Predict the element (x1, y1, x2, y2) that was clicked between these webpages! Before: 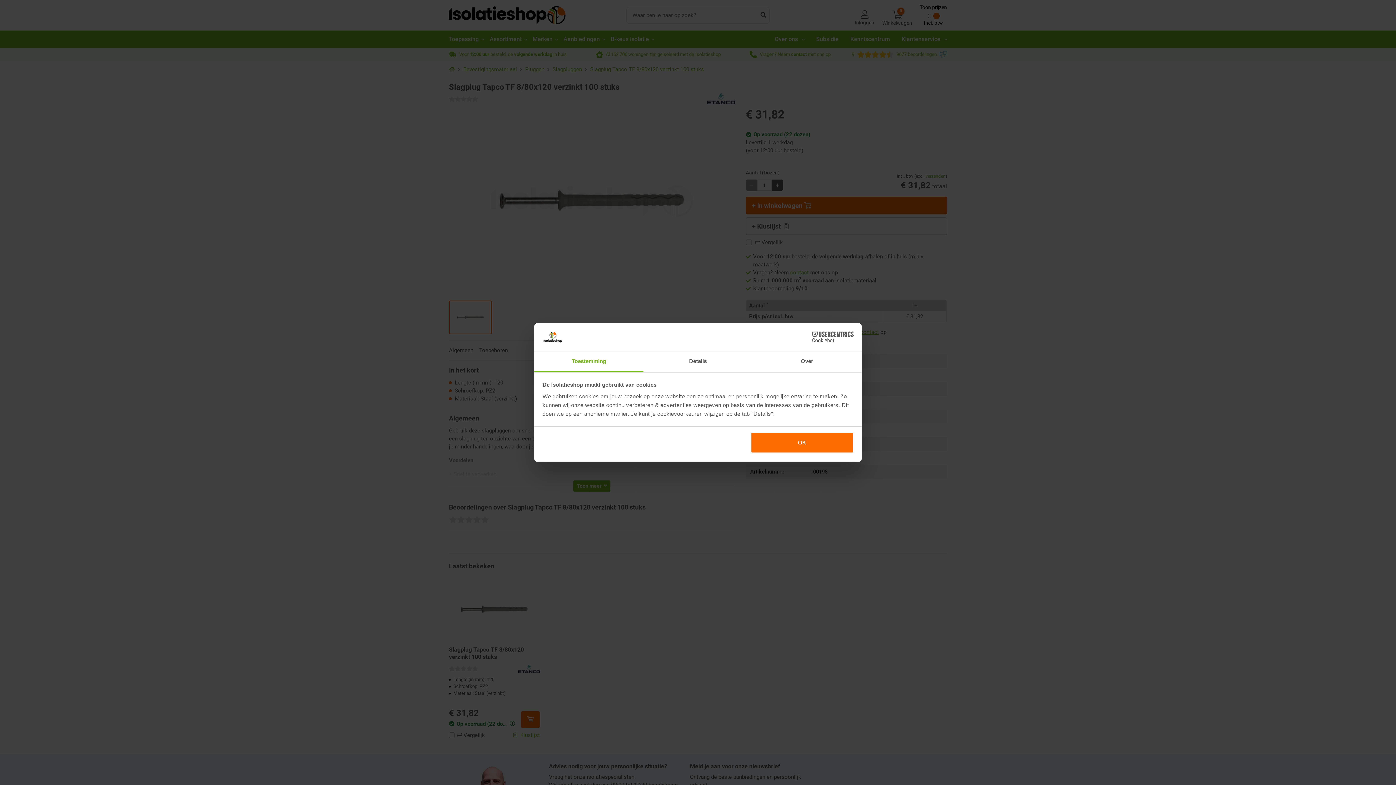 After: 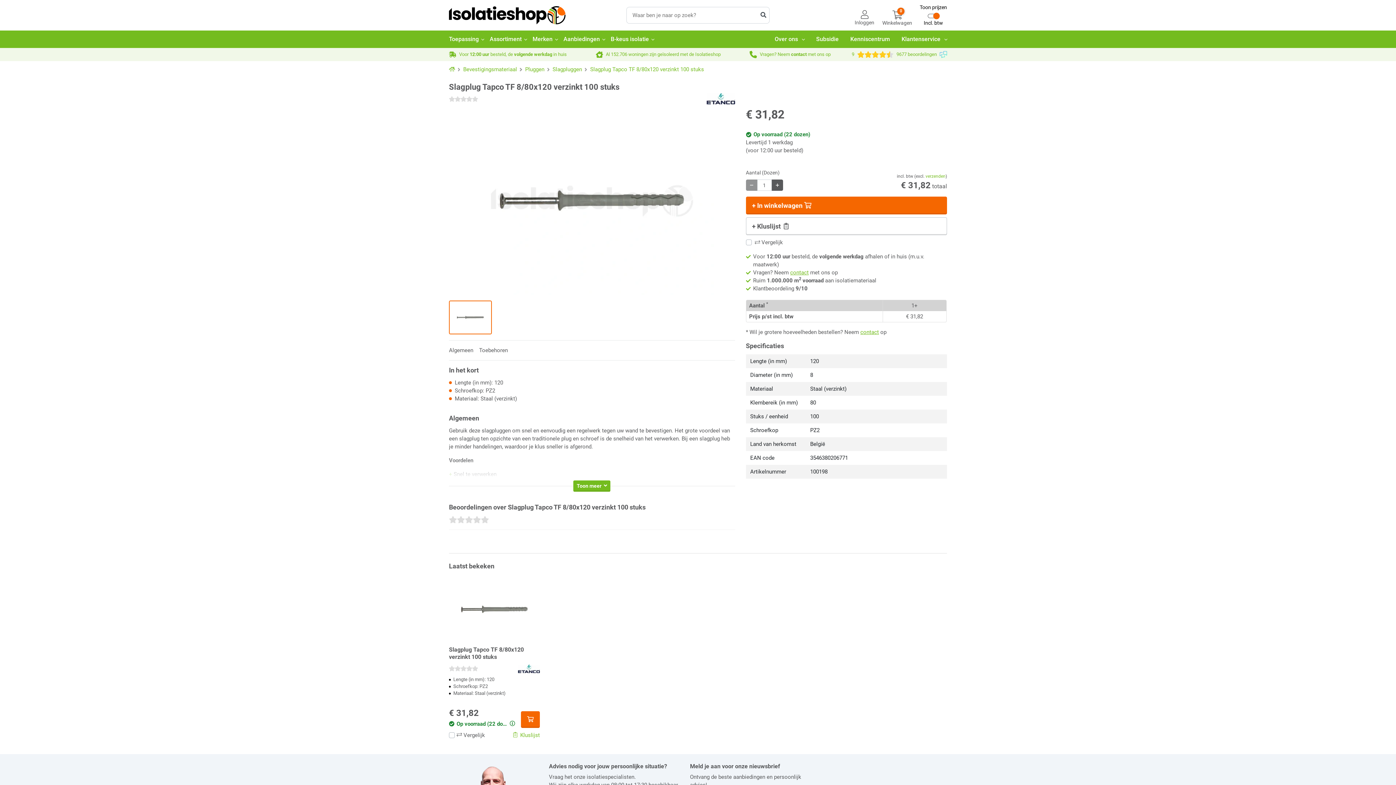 Action: label: OK bbox: (751, 432, 853, 453)